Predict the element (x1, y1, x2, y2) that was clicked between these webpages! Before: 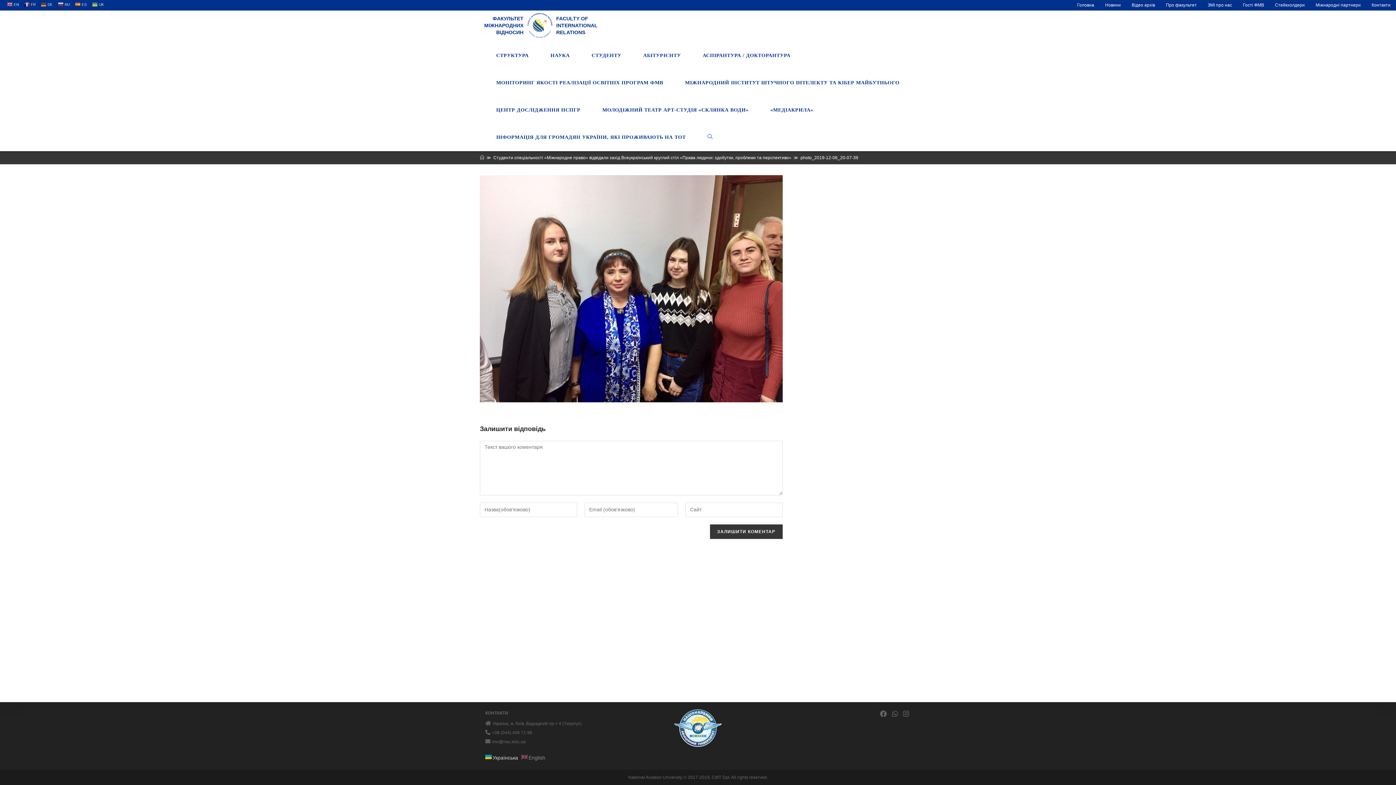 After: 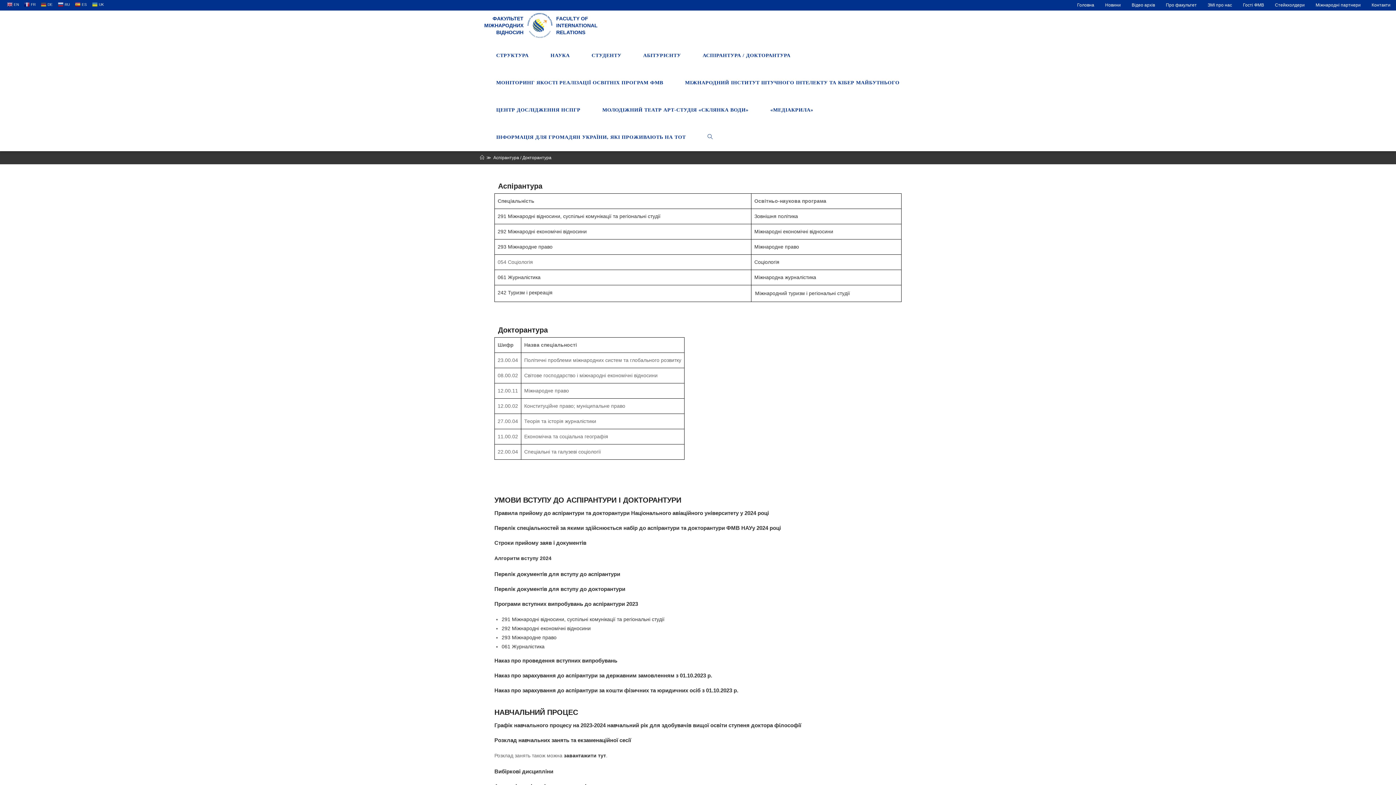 Action: bbox: (691, 41, 801, 69) label: АСПІРАНТУРА / ДОКТОРАНТУРА